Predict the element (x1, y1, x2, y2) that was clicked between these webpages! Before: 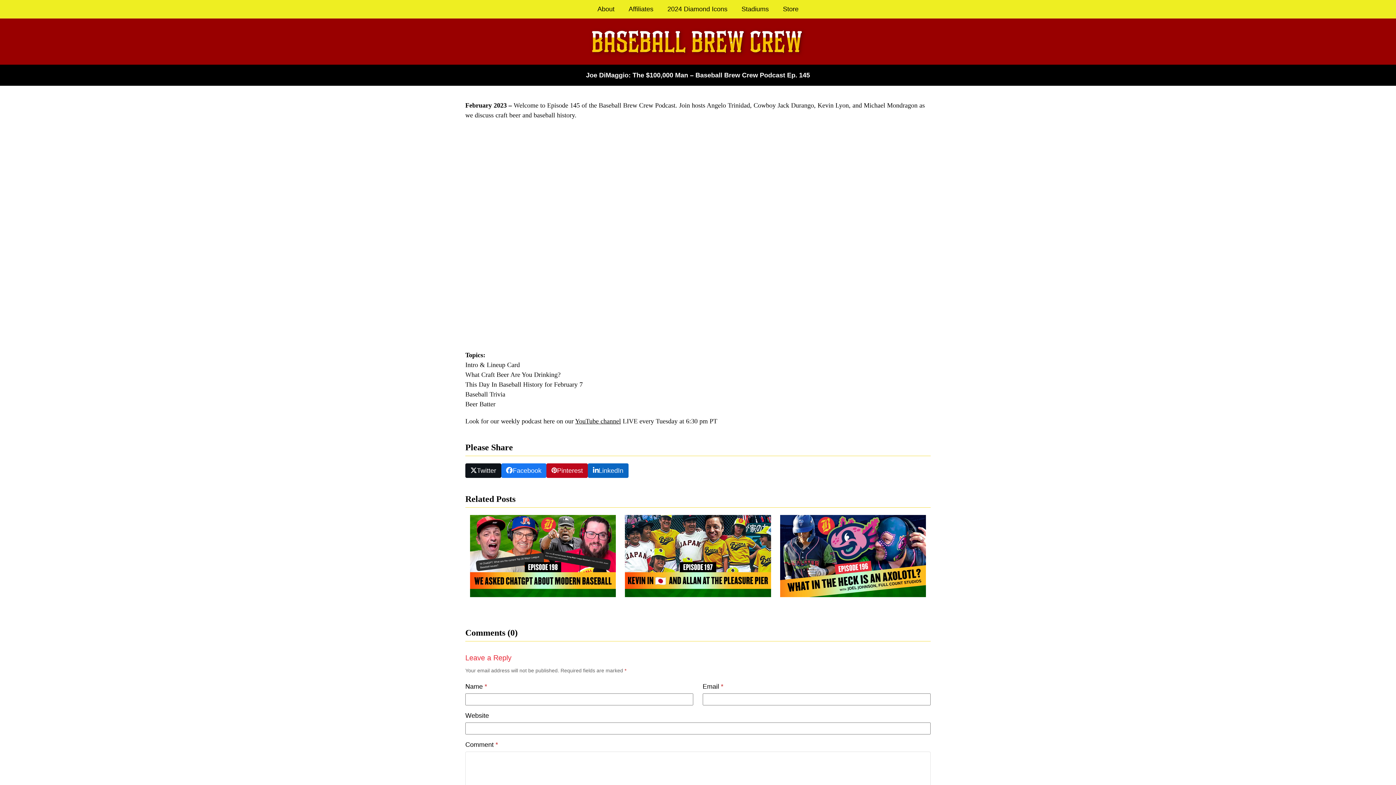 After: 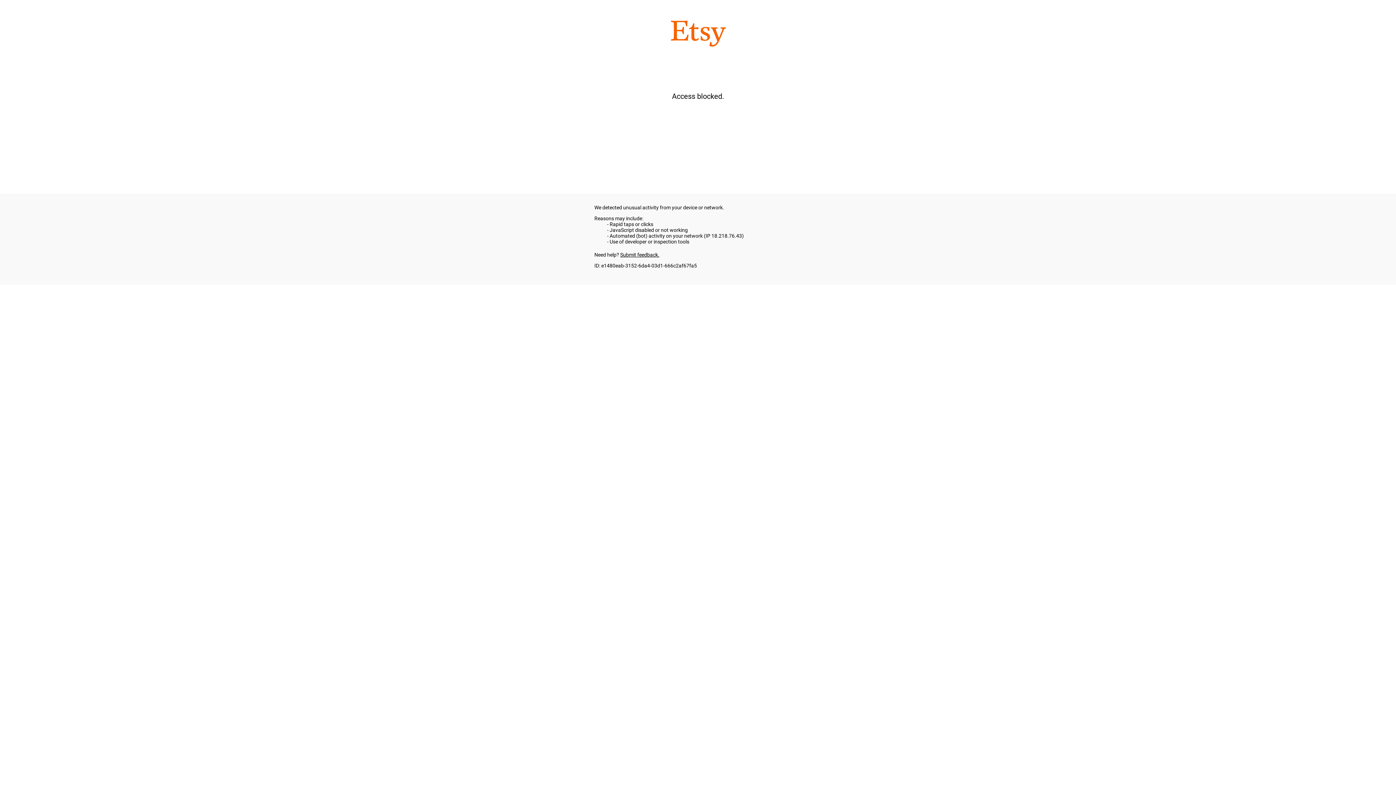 Action: bbox: (776, 0, 805, 18) label: Store